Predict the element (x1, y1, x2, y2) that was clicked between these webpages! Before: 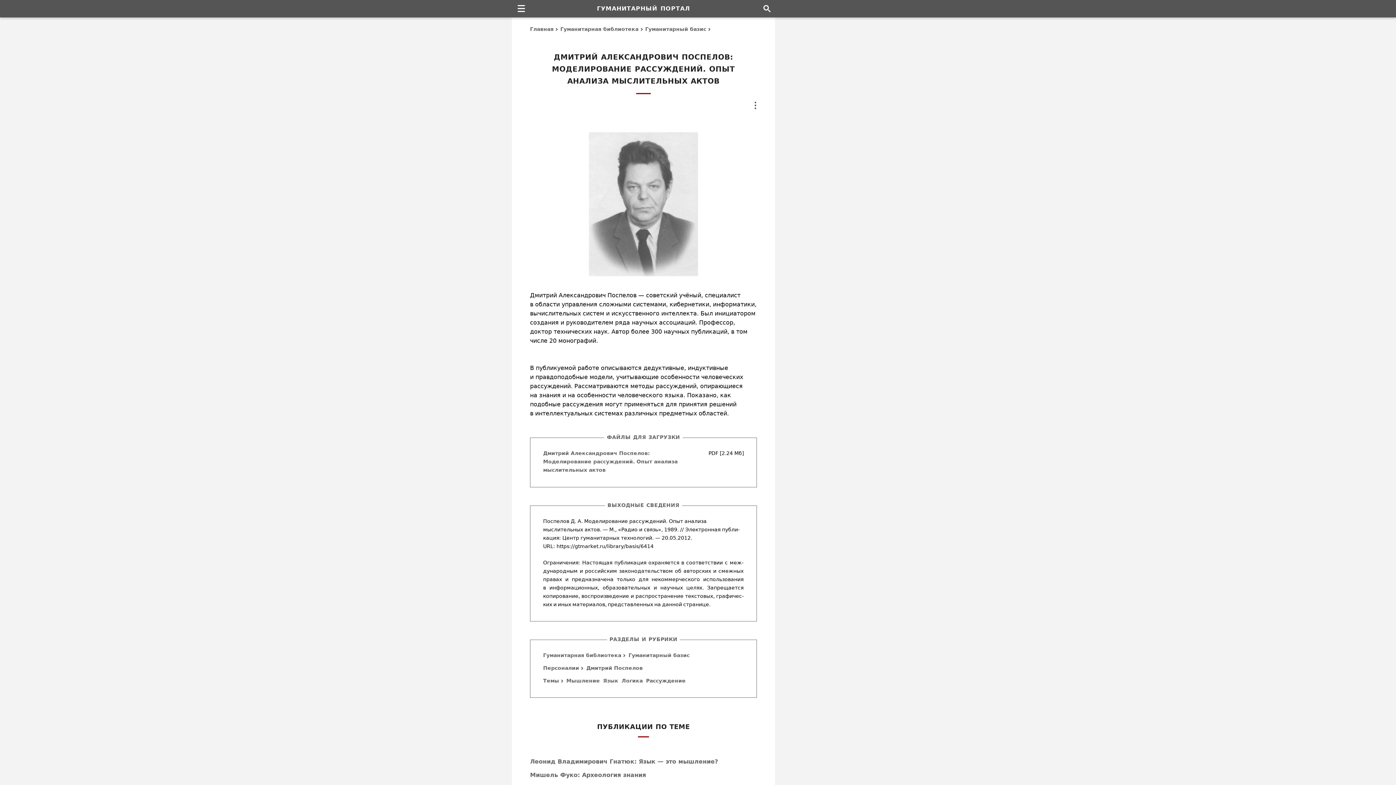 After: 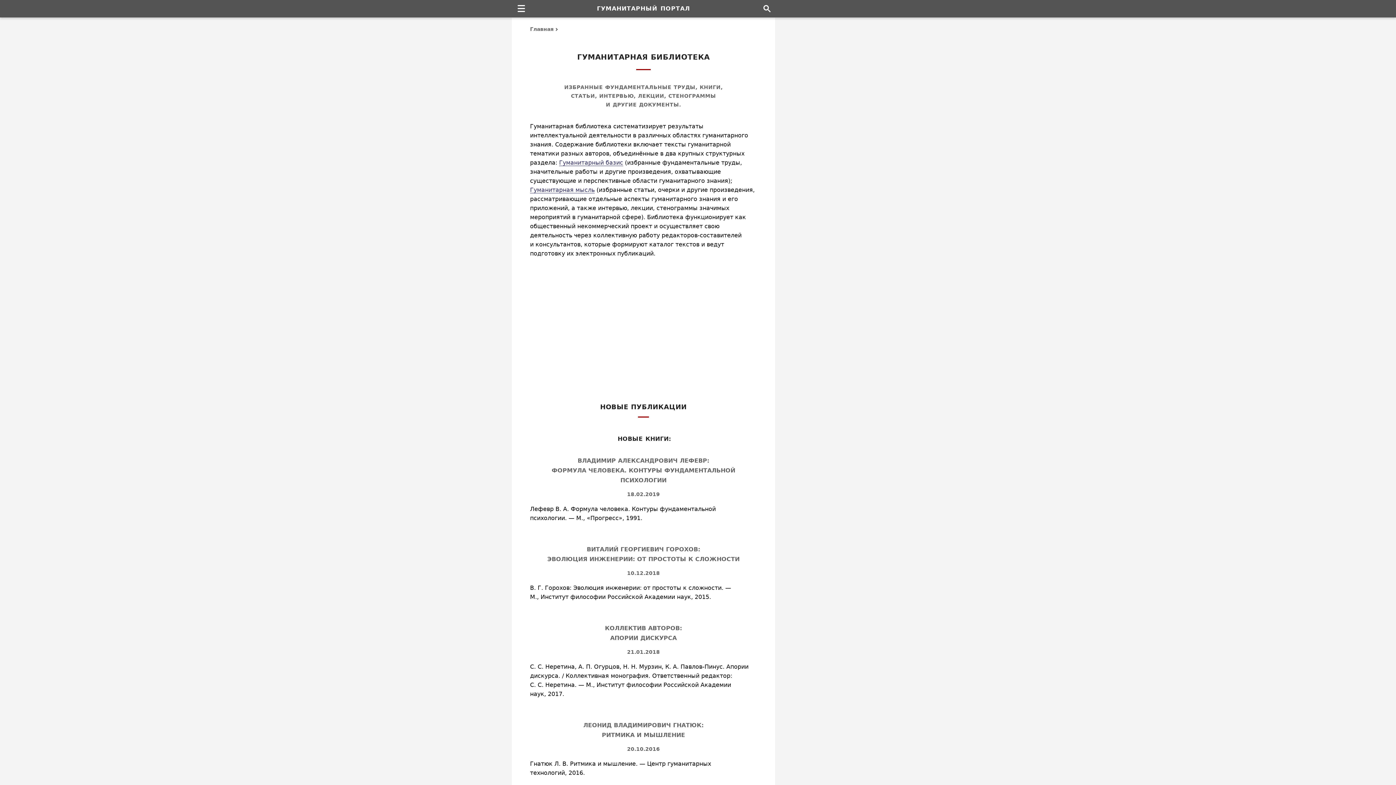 Action: label: Гуманитарная библиотека bbox: (543, 652, 621, 658)